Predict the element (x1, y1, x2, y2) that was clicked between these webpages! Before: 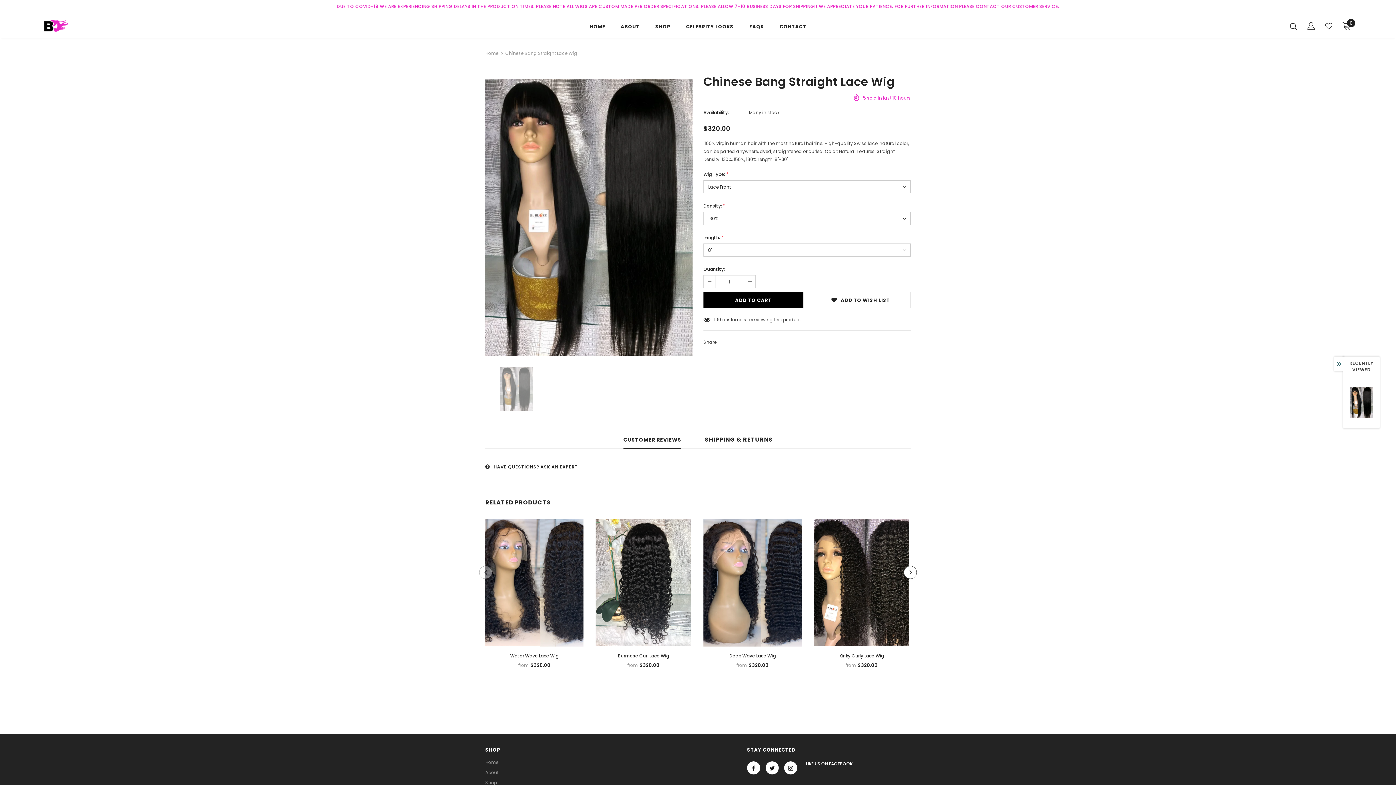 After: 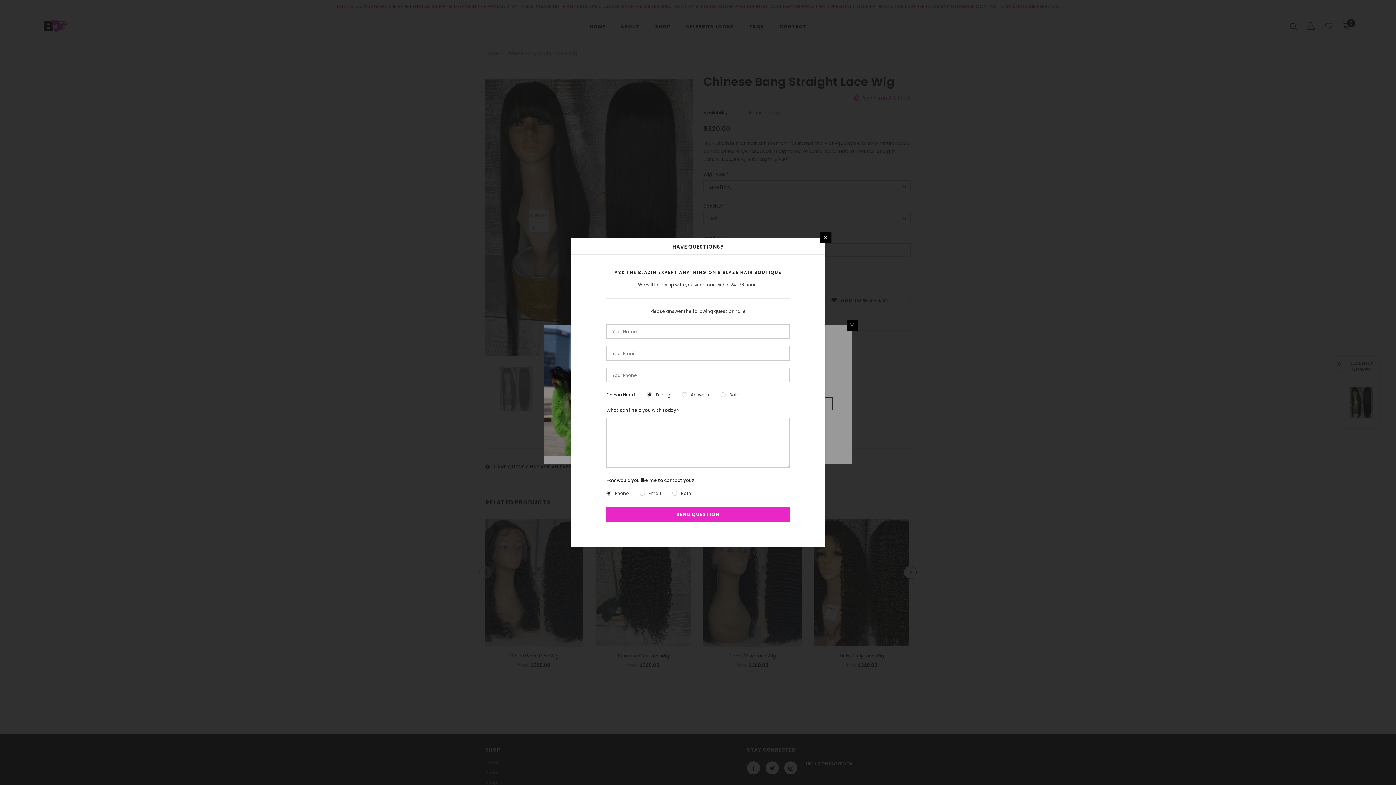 Action: bbox: (540, 464, 577, 470) label: ASK AN EXPERT